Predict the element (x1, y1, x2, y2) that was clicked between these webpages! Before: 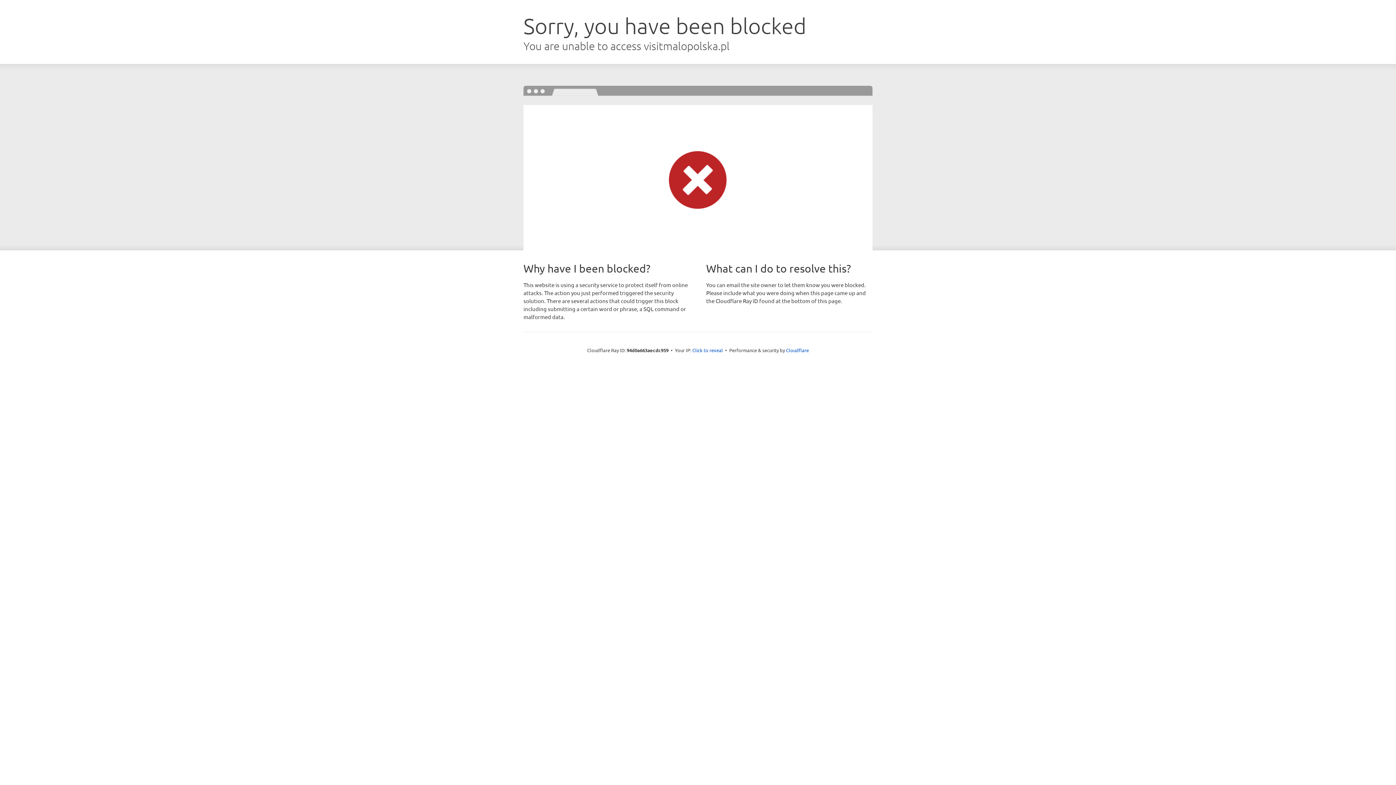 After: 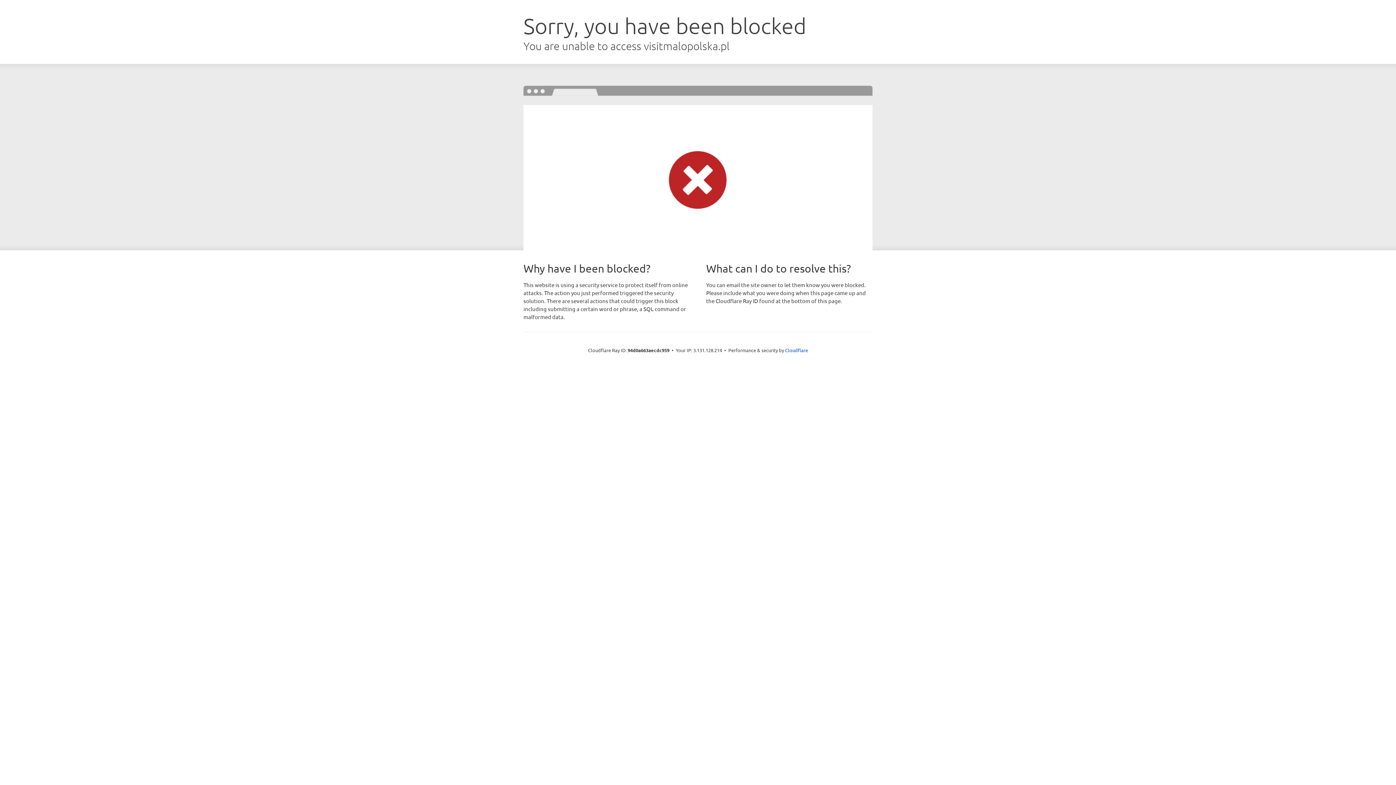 Action: label: Click to reveal bbox: (692, 346, 723, 353)